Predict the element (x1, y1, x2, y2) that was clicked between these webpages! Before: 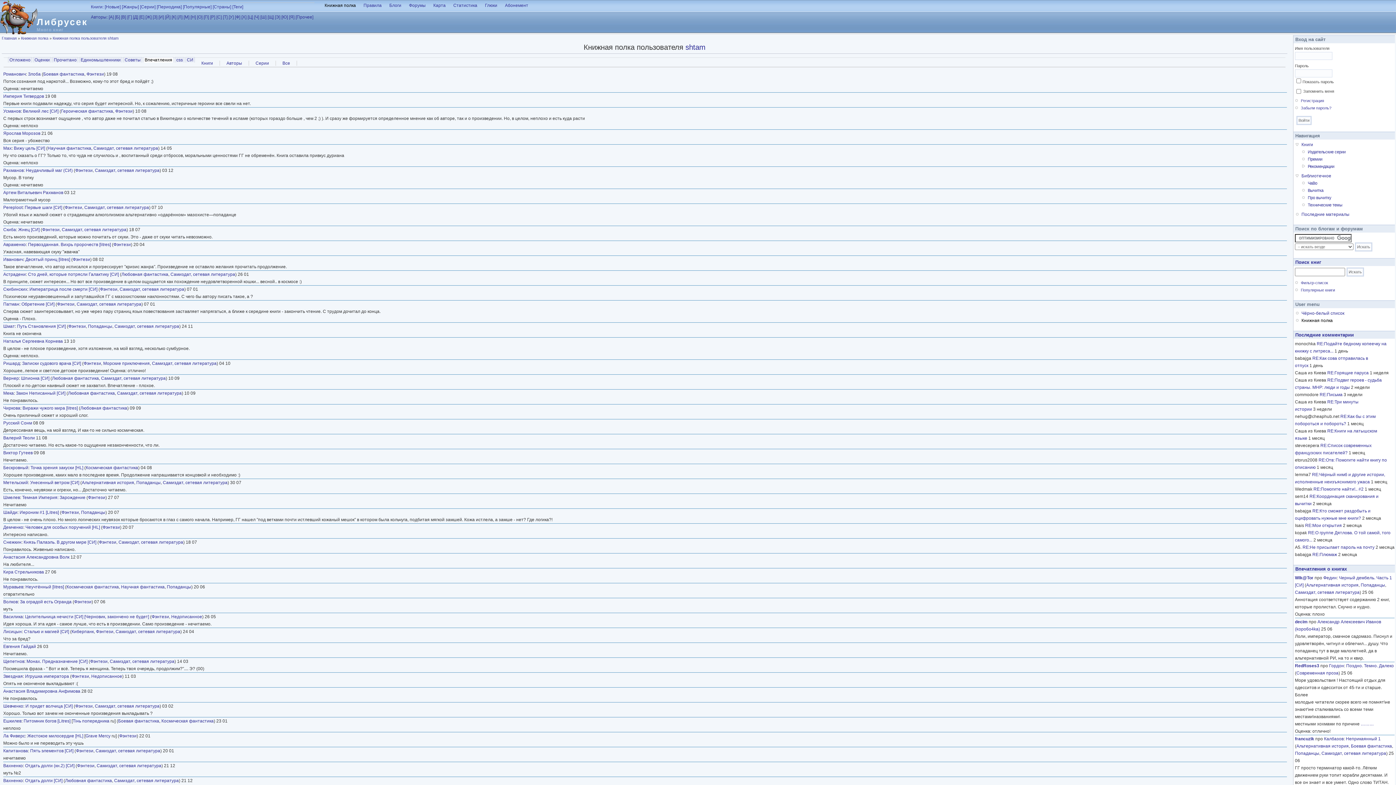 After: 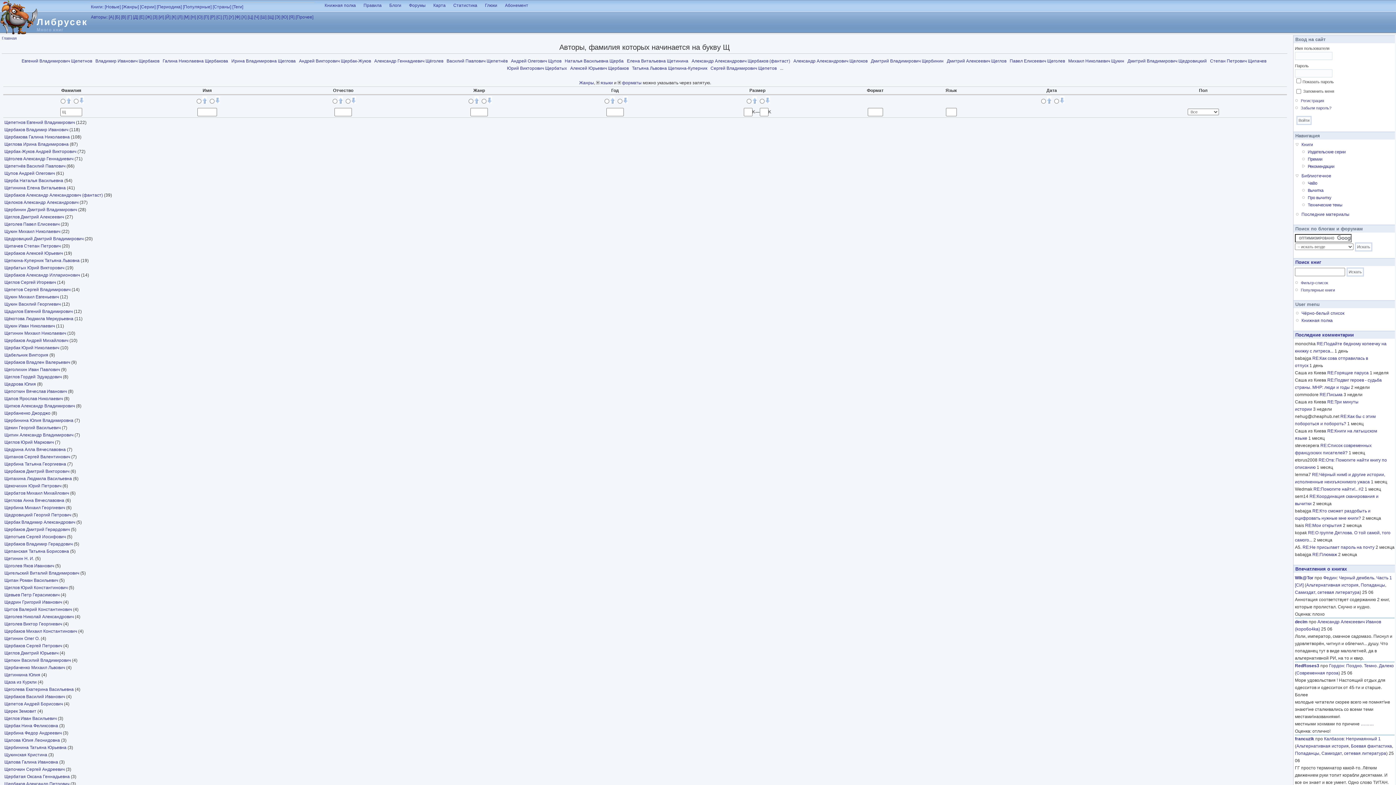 Action: bbox: (267, 14, 273, 19) label: [Щ]